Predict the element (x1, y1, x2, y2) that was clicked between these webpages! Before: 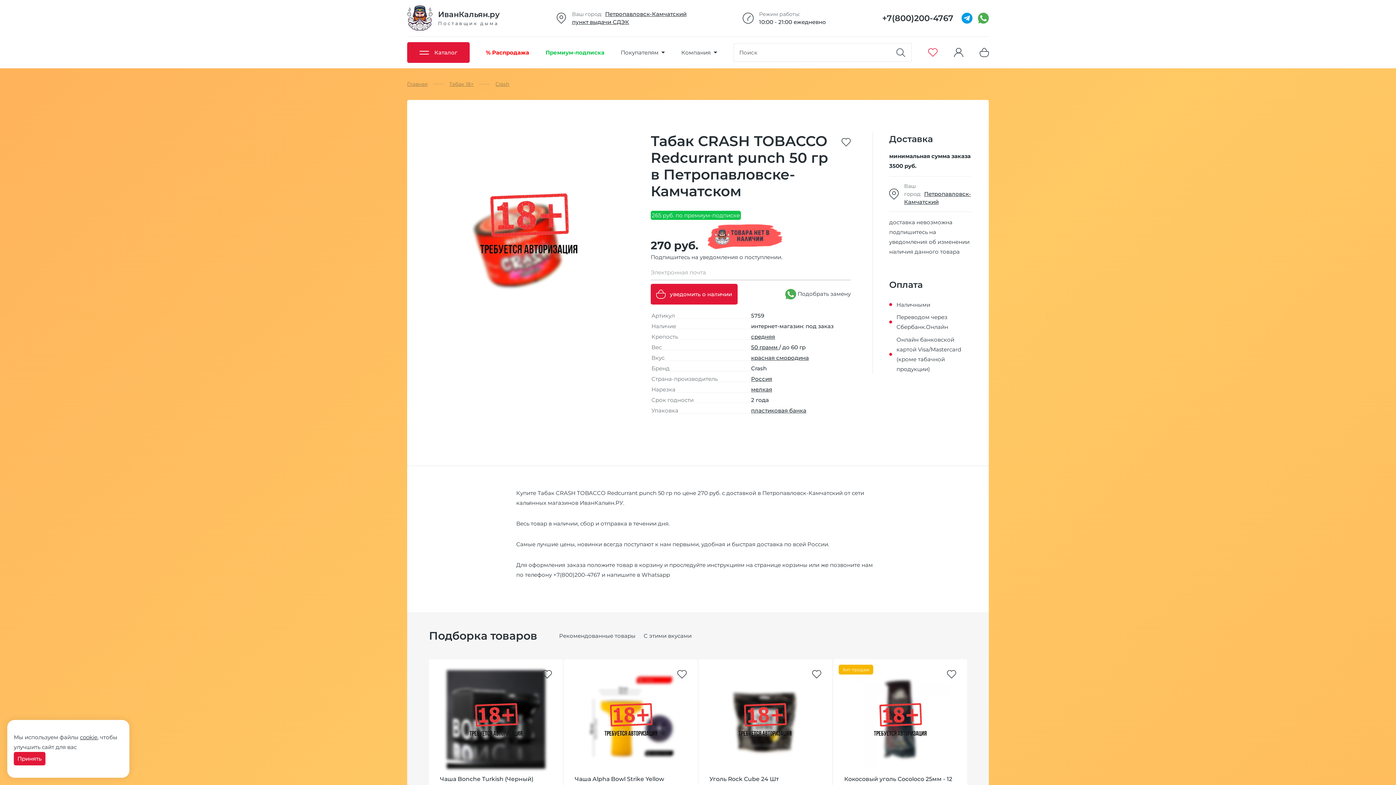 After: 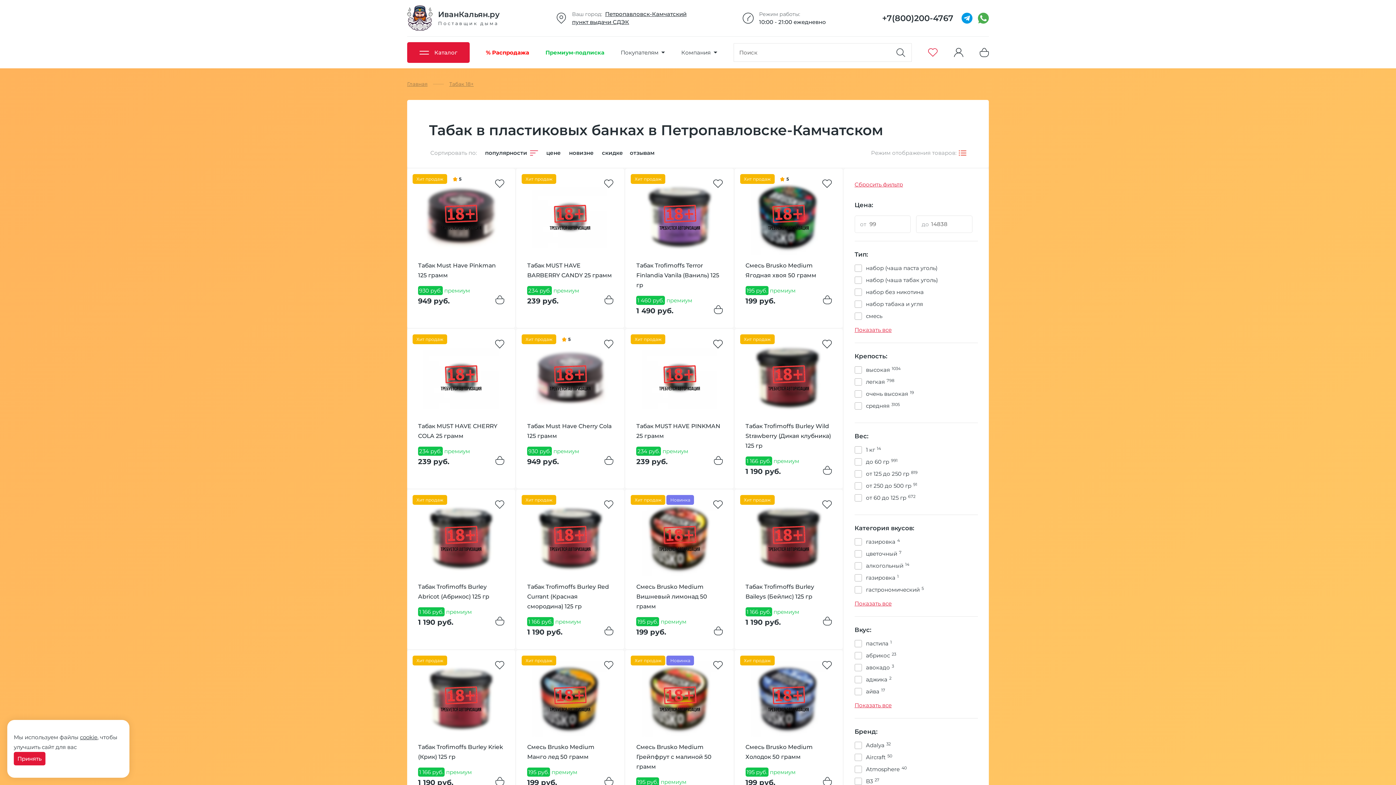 Action: bbox: (751, 407, 806, 414) label: пластиковая банка